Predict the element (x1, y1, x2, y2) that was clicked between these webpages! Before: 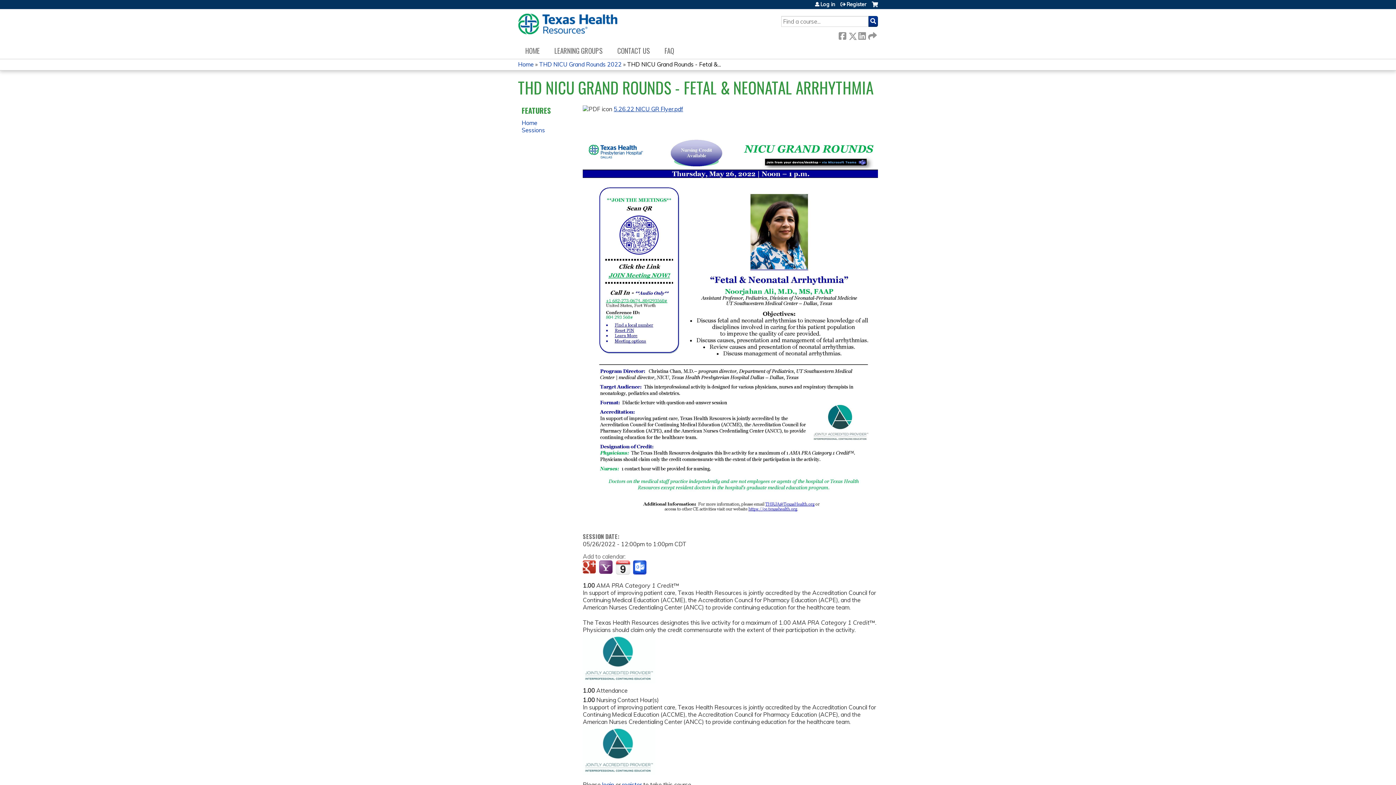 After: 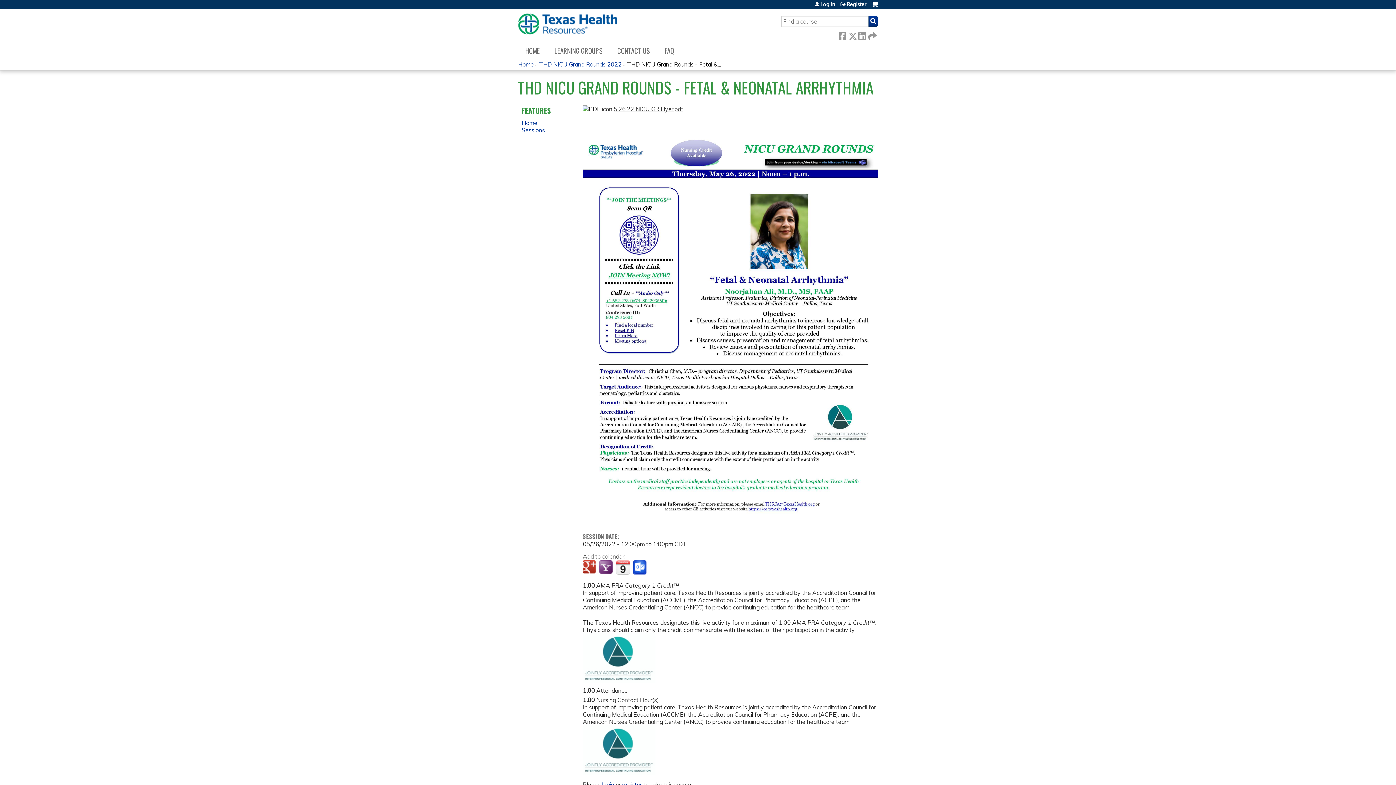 Action: label: 5.26.22 NICU GR Flyer.pdf bbox: (613, 105, 683, 112)